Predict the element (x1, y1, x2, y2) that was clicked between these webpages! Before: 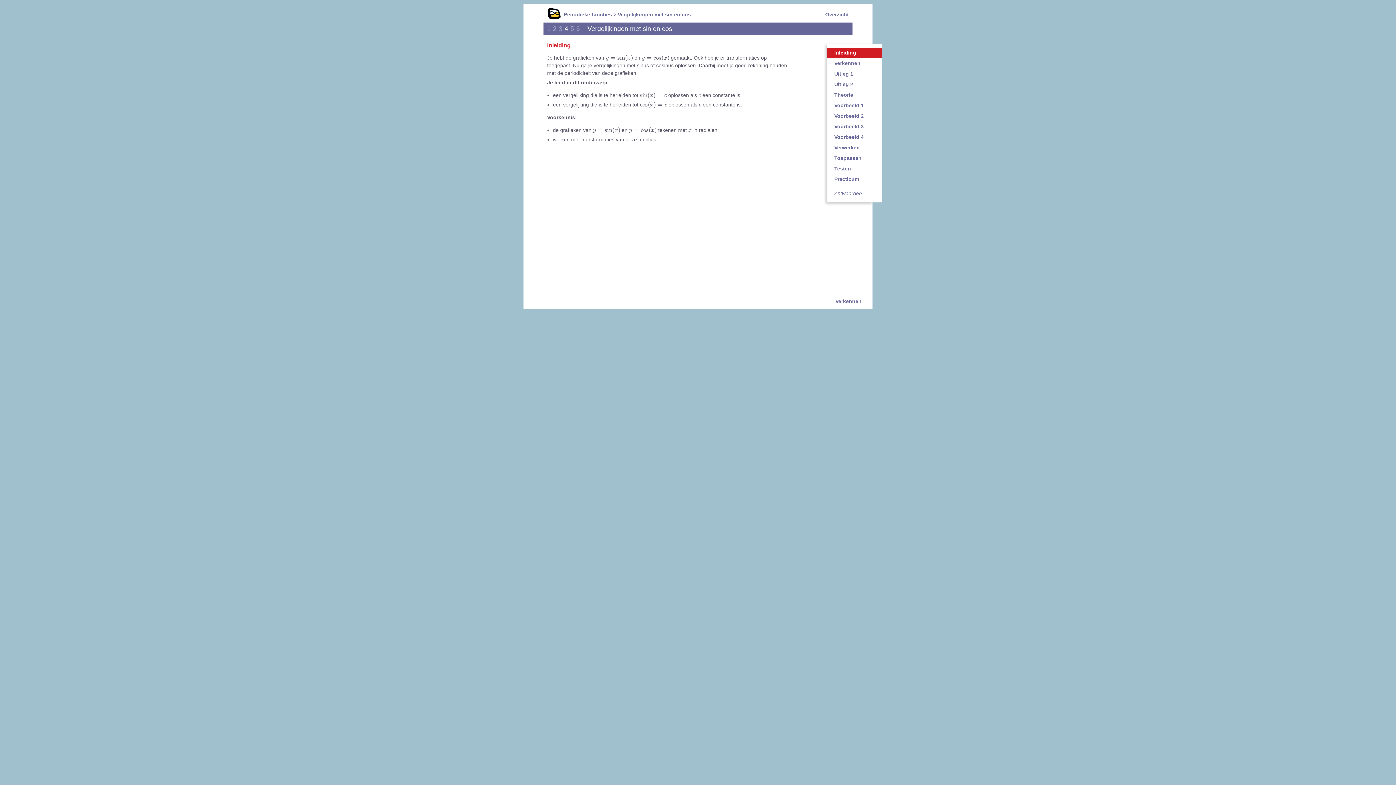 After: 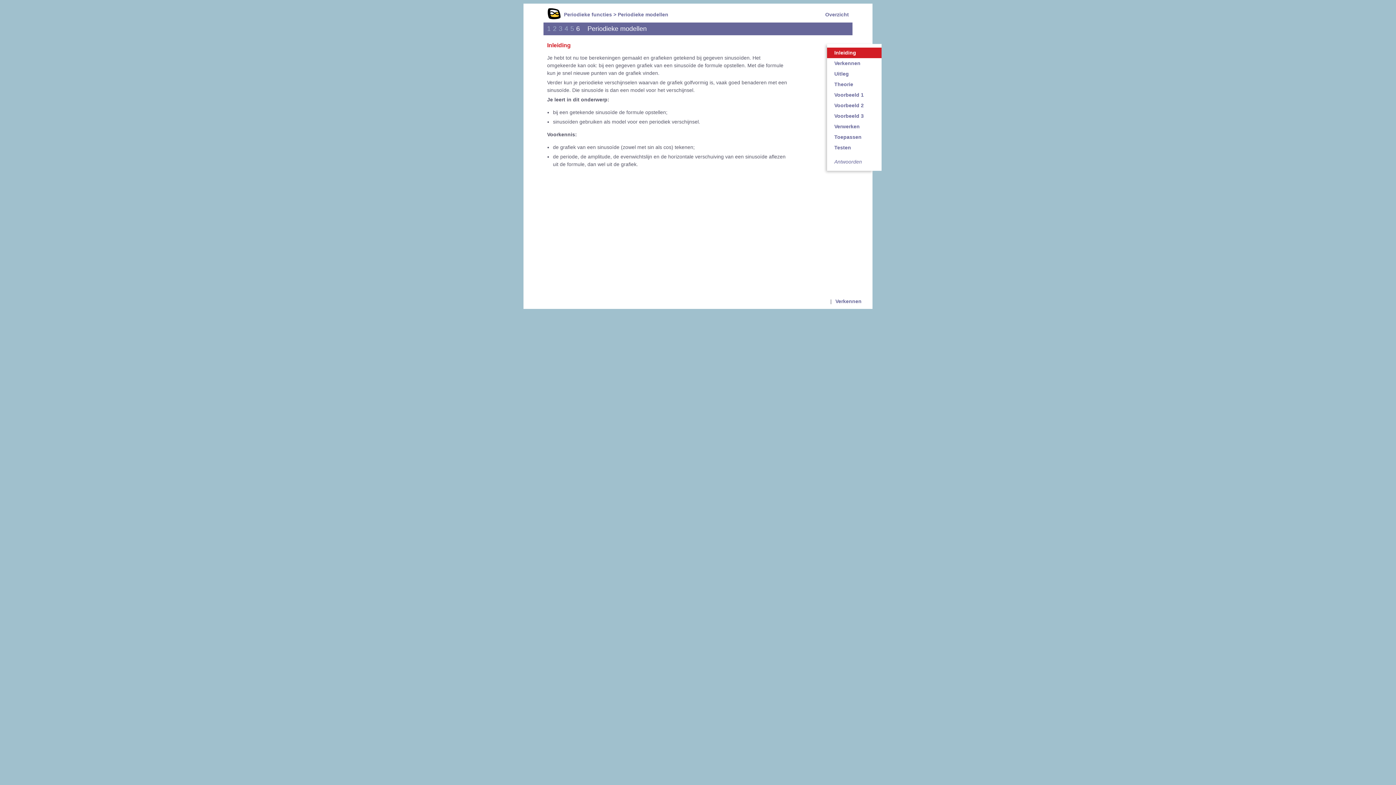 Action: bbox: (576, 25, 580, 32) label: 6